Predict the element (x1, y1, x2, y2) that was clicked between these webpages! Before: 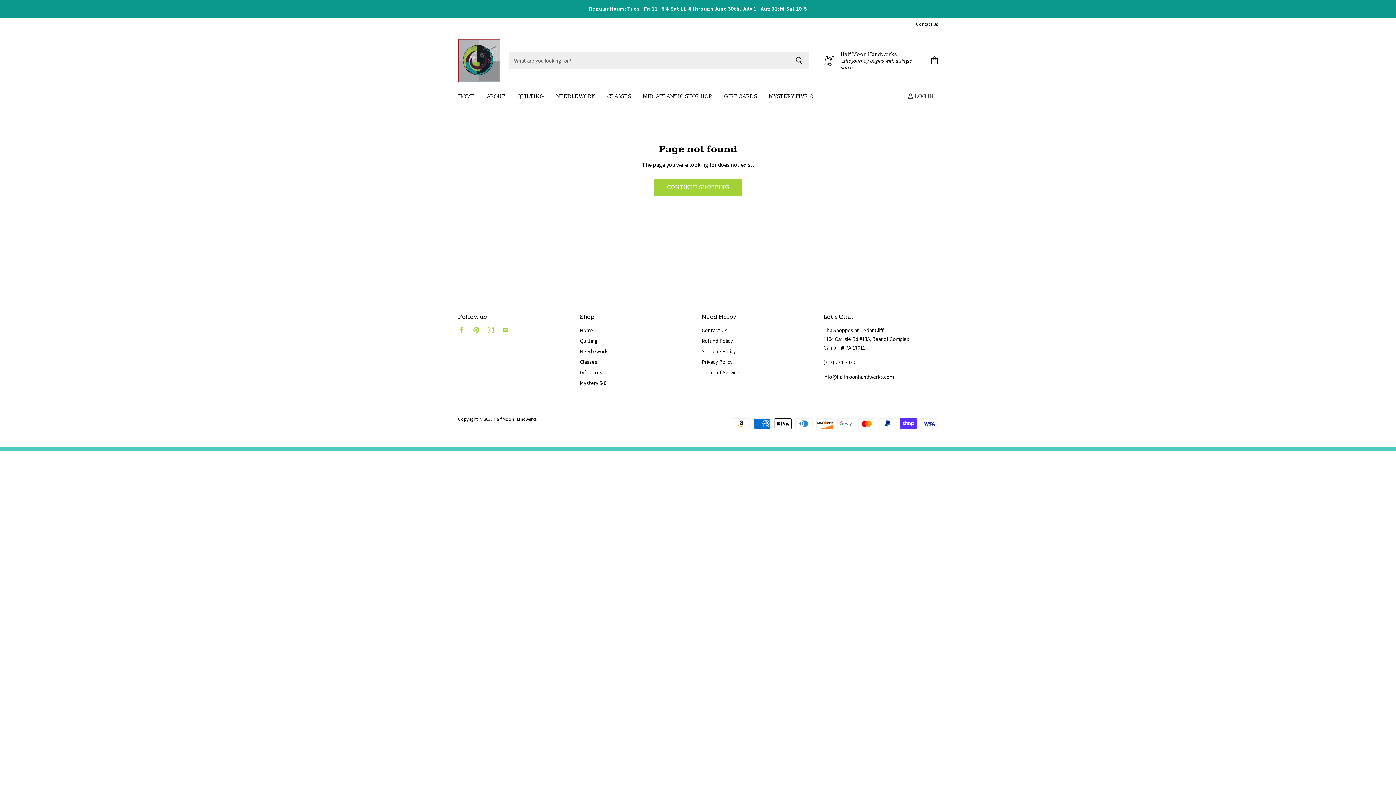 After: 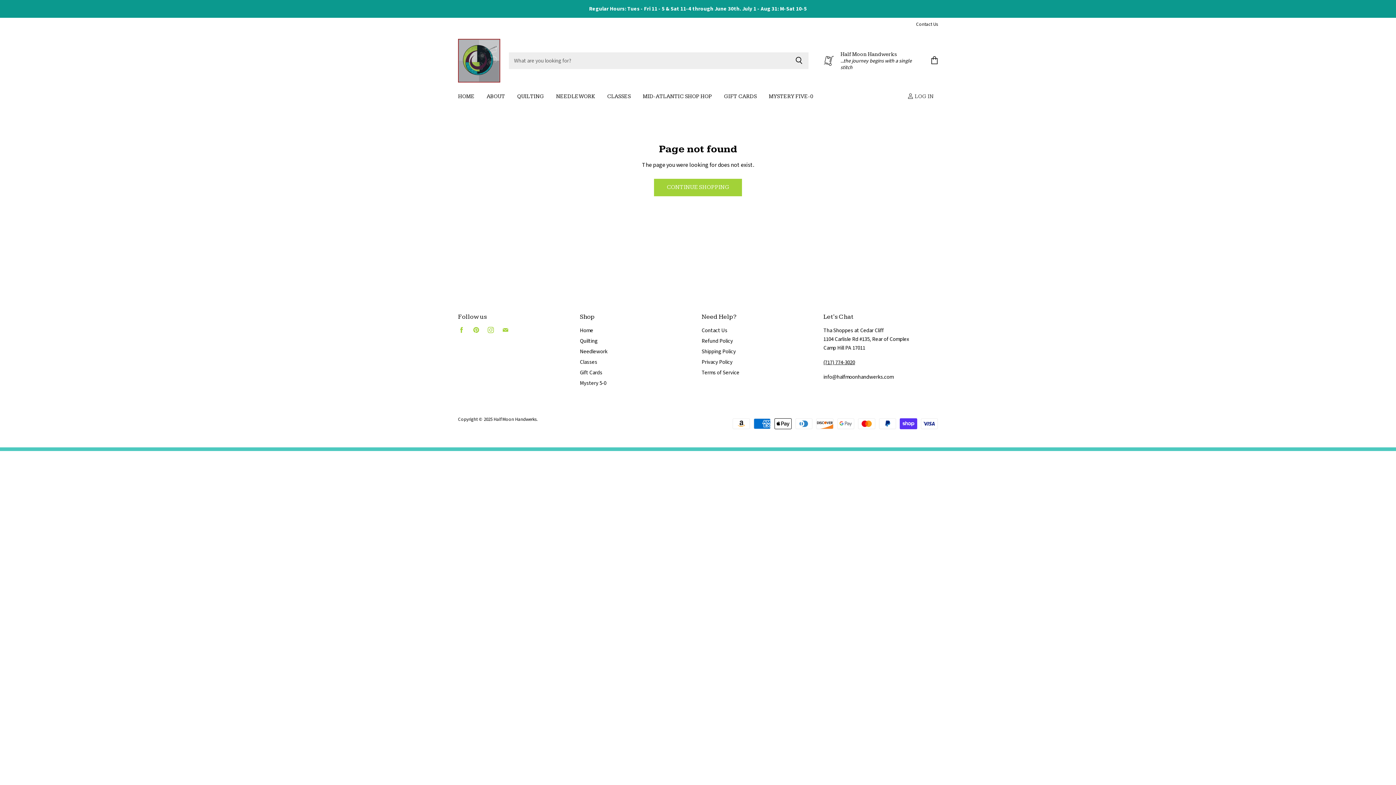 Action: label: Find us on Pinterest bbox: (471, 325, 484, 338)